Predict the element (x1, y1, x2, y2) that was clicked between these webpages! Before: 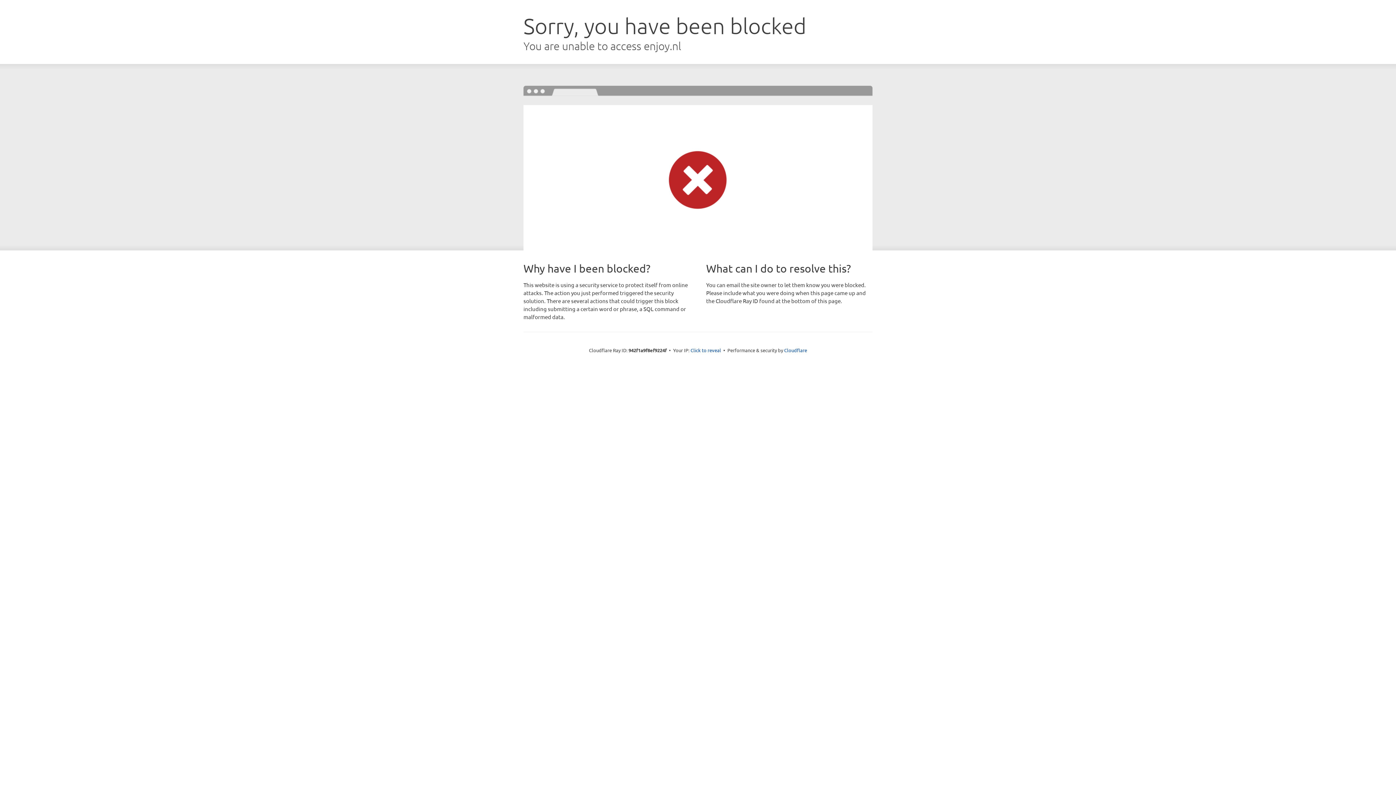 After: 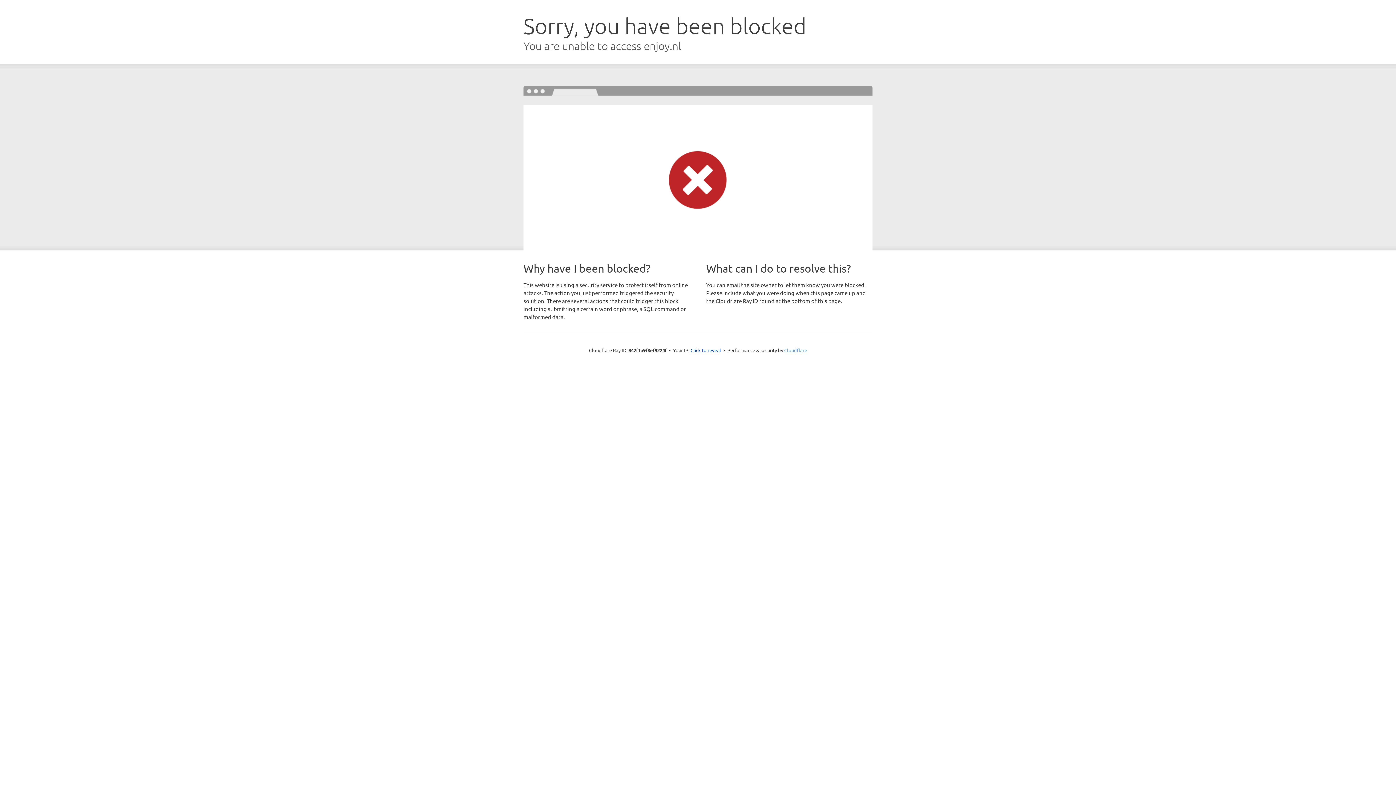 Action: label: Cloudflare bbox: (784, 347, 807, 353)